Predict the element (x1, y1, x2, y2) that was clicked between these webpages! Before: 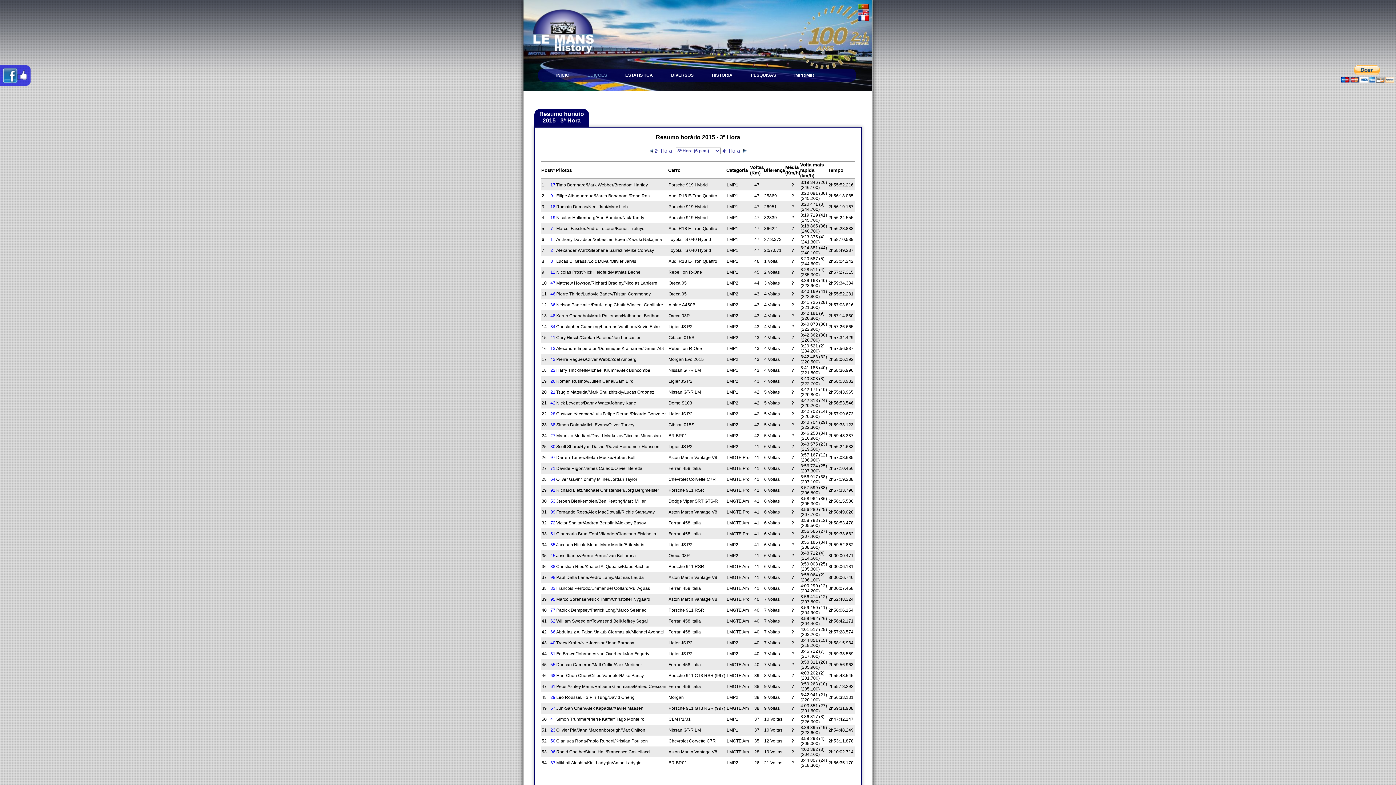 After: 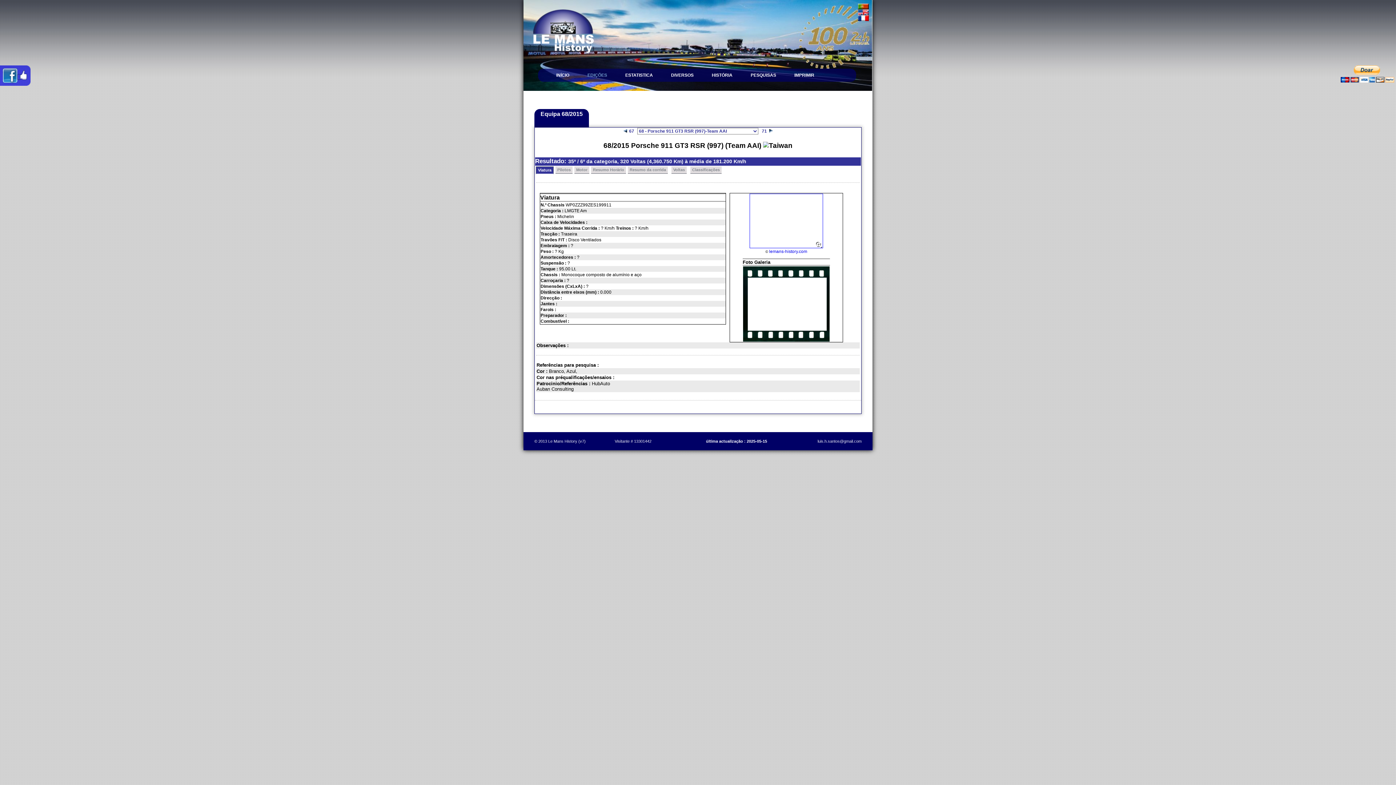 Action: label: 68 bbox: (550, 673, 555, 678)